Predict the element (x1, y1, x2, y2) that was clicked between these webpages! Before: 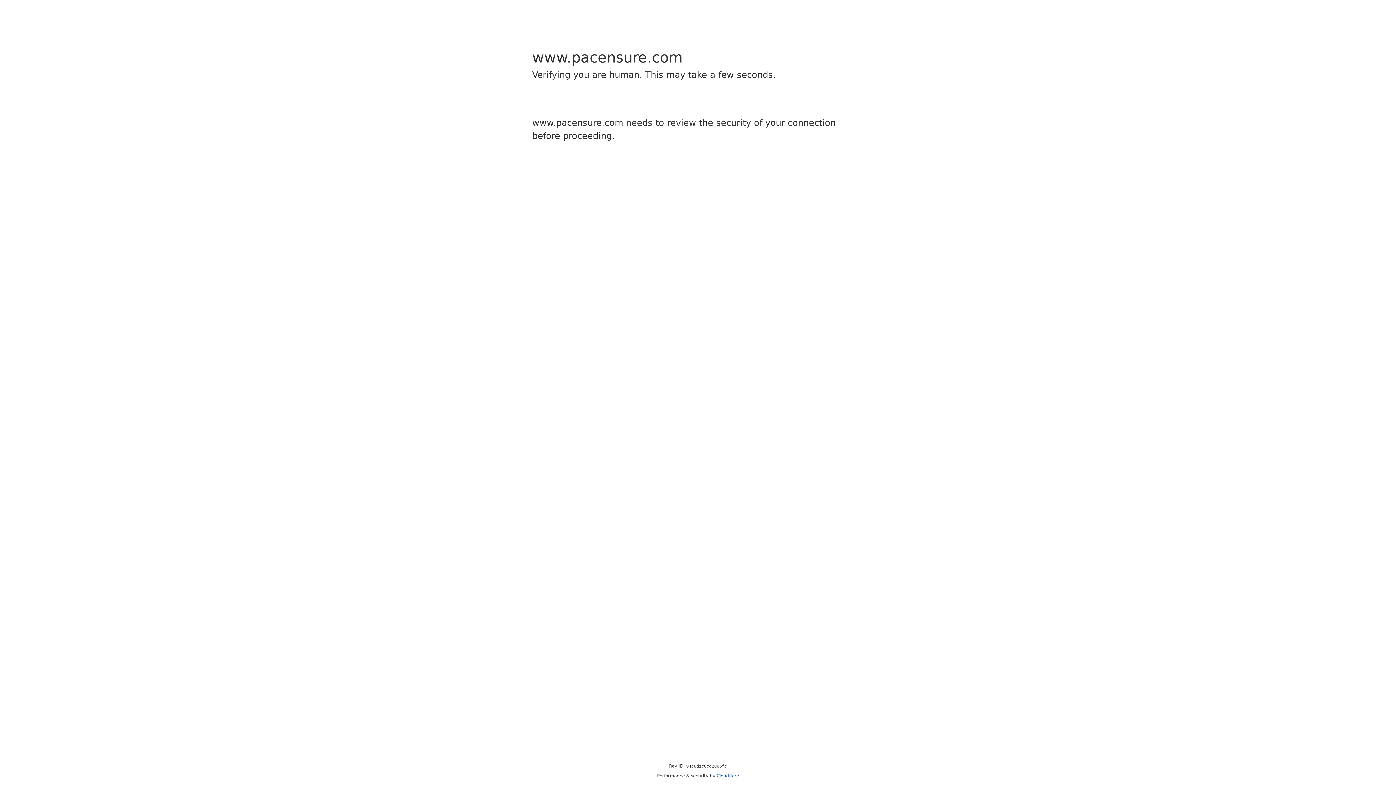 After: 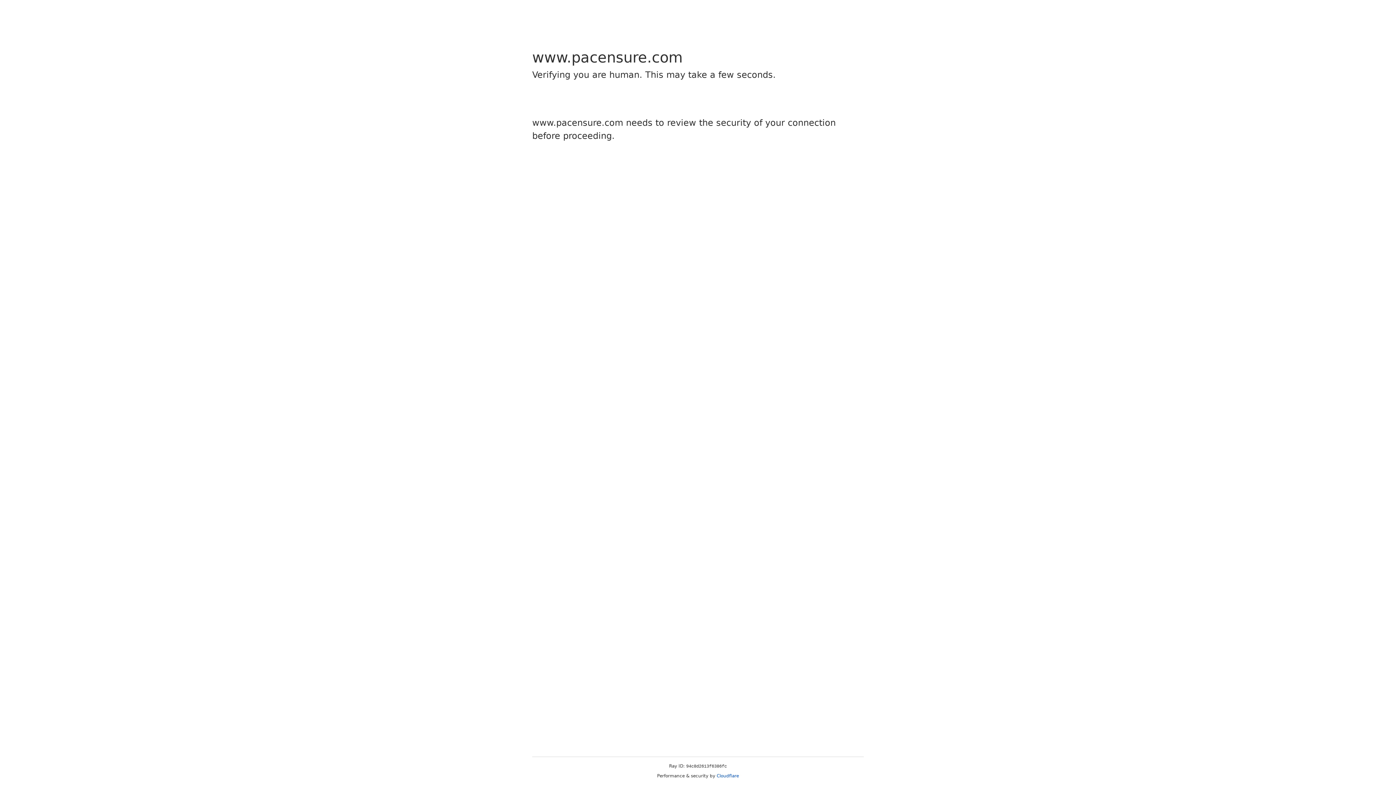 Action: bbox: (716, 773, 739, 778) label: Cloudflare